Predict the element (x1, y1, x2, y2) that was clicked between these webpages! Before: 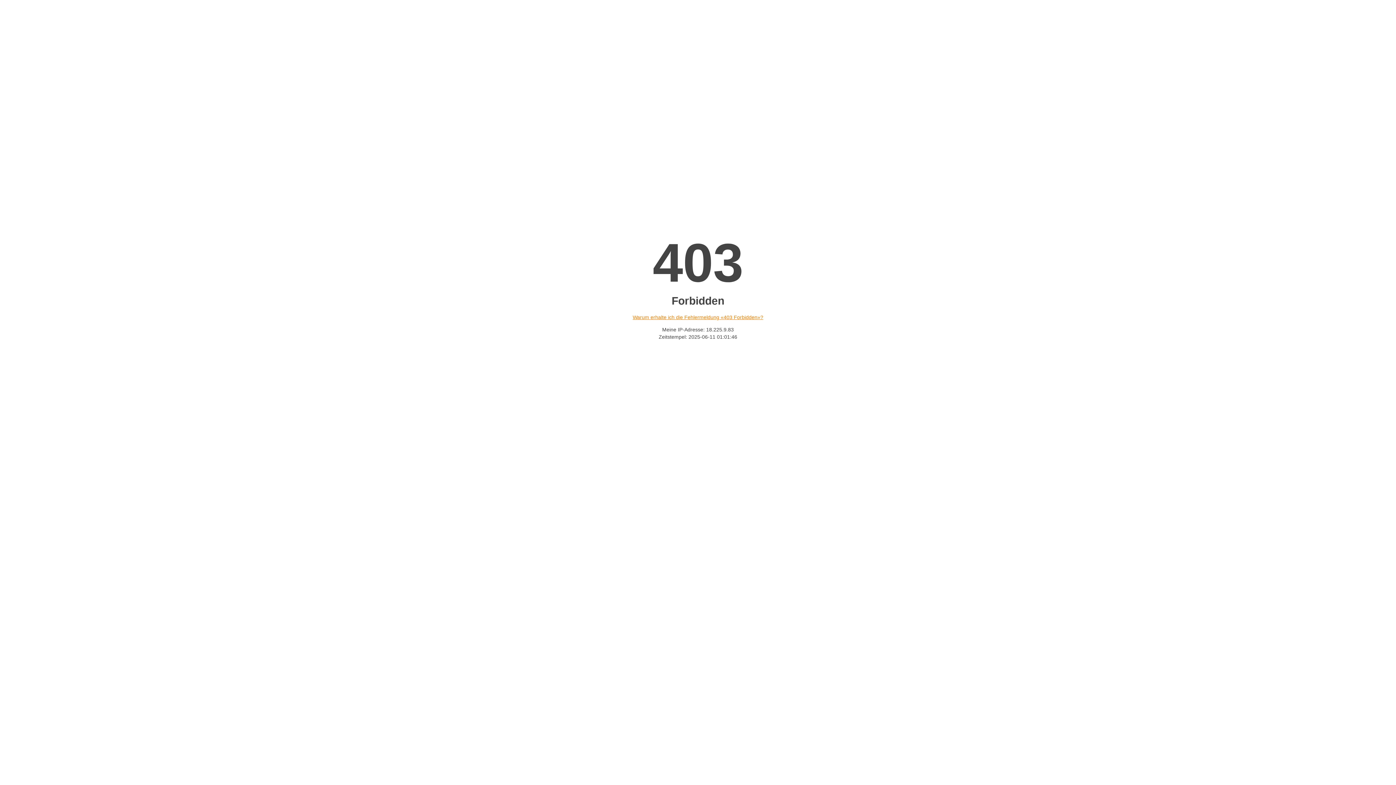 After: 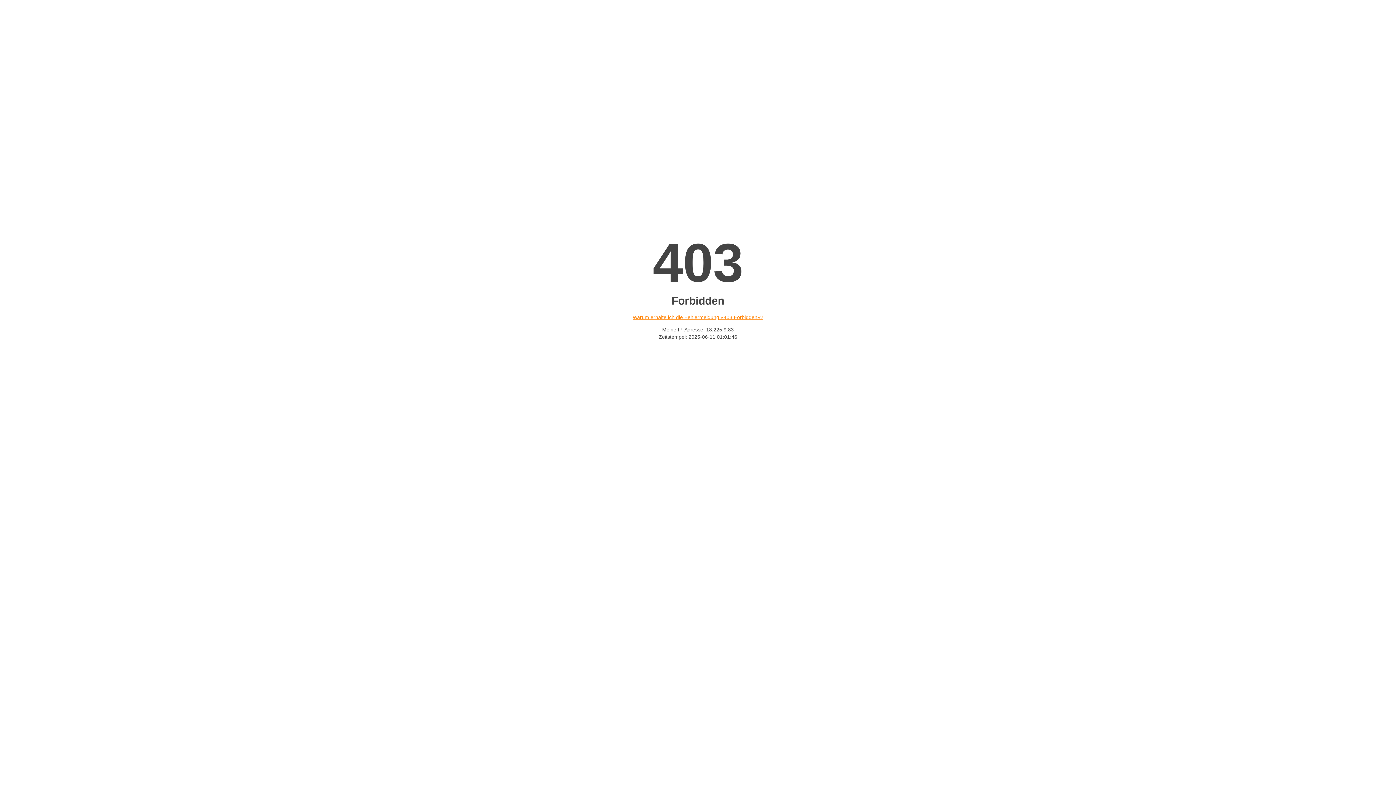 Action: bbox: (632, 314, 763, 320) label: Warum erhalte ich die Fehlermeldung «403 Forbidden»?